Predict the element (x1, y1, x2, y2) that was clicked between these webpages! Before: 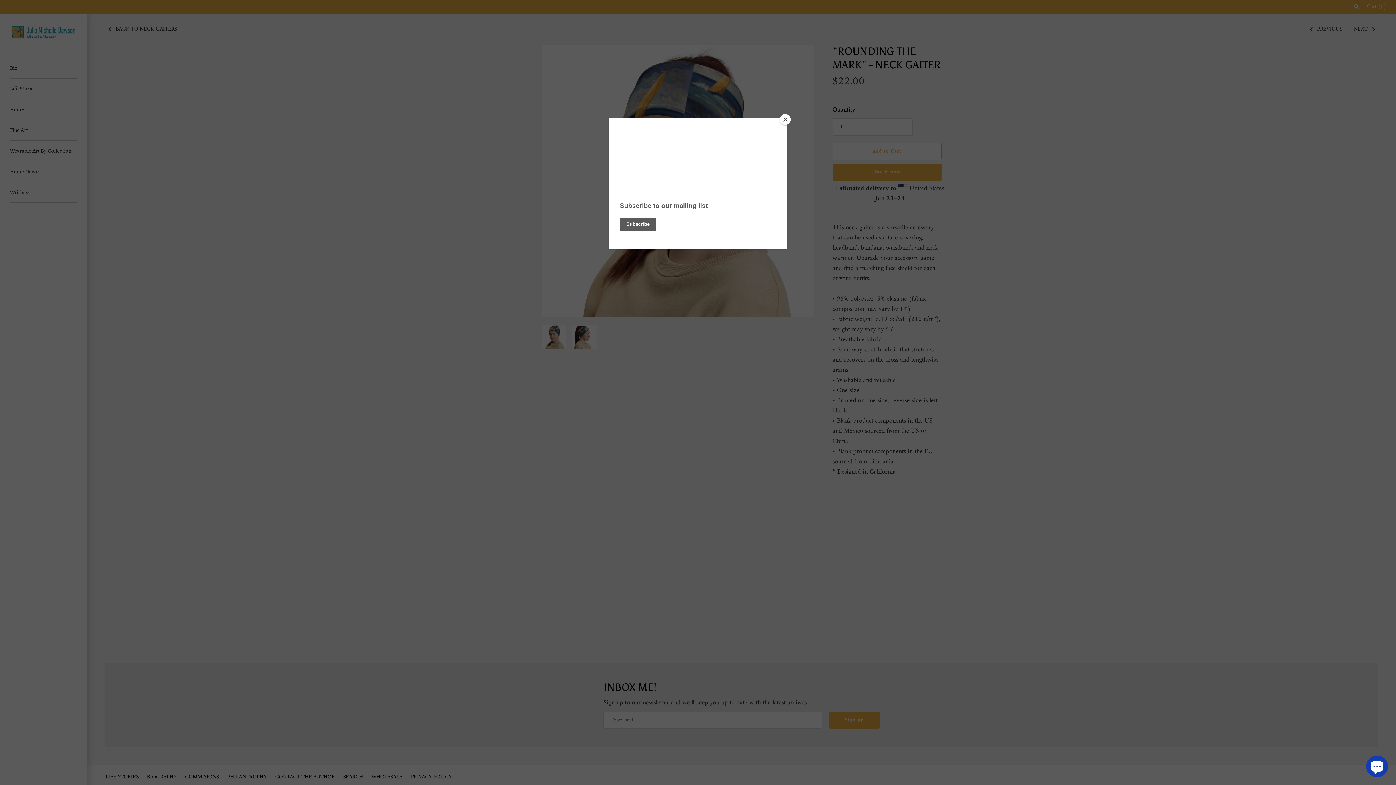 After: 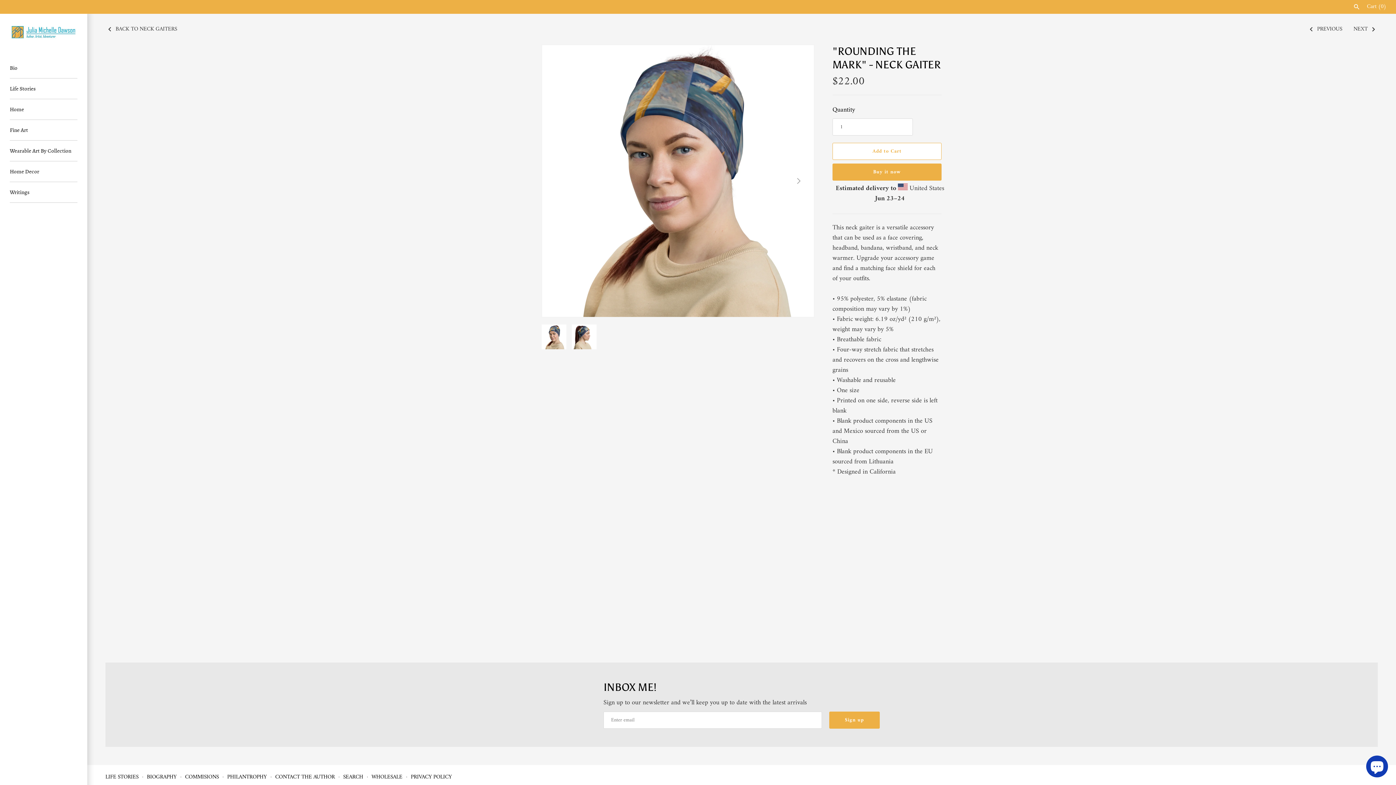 Action: bbox: (780, 114, 790, 125) label: Close